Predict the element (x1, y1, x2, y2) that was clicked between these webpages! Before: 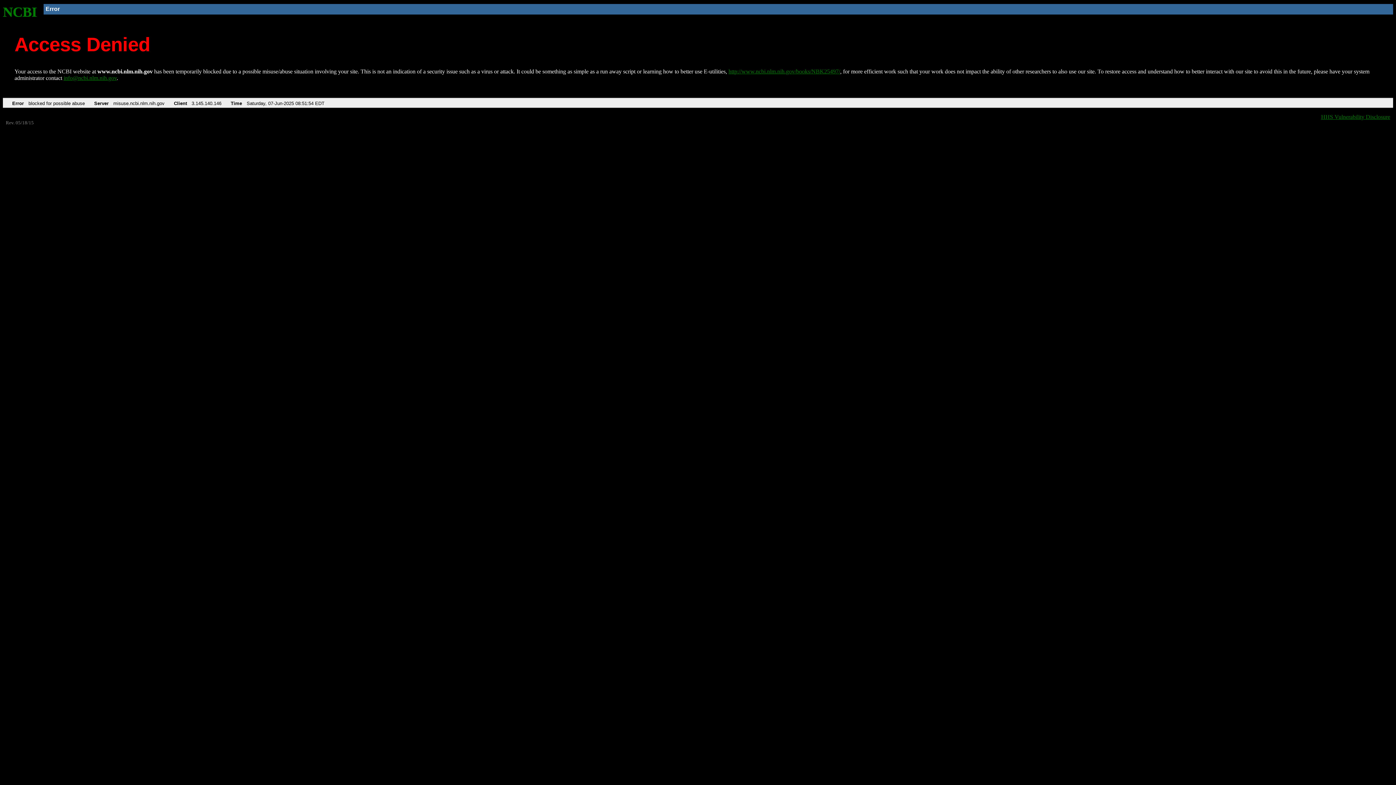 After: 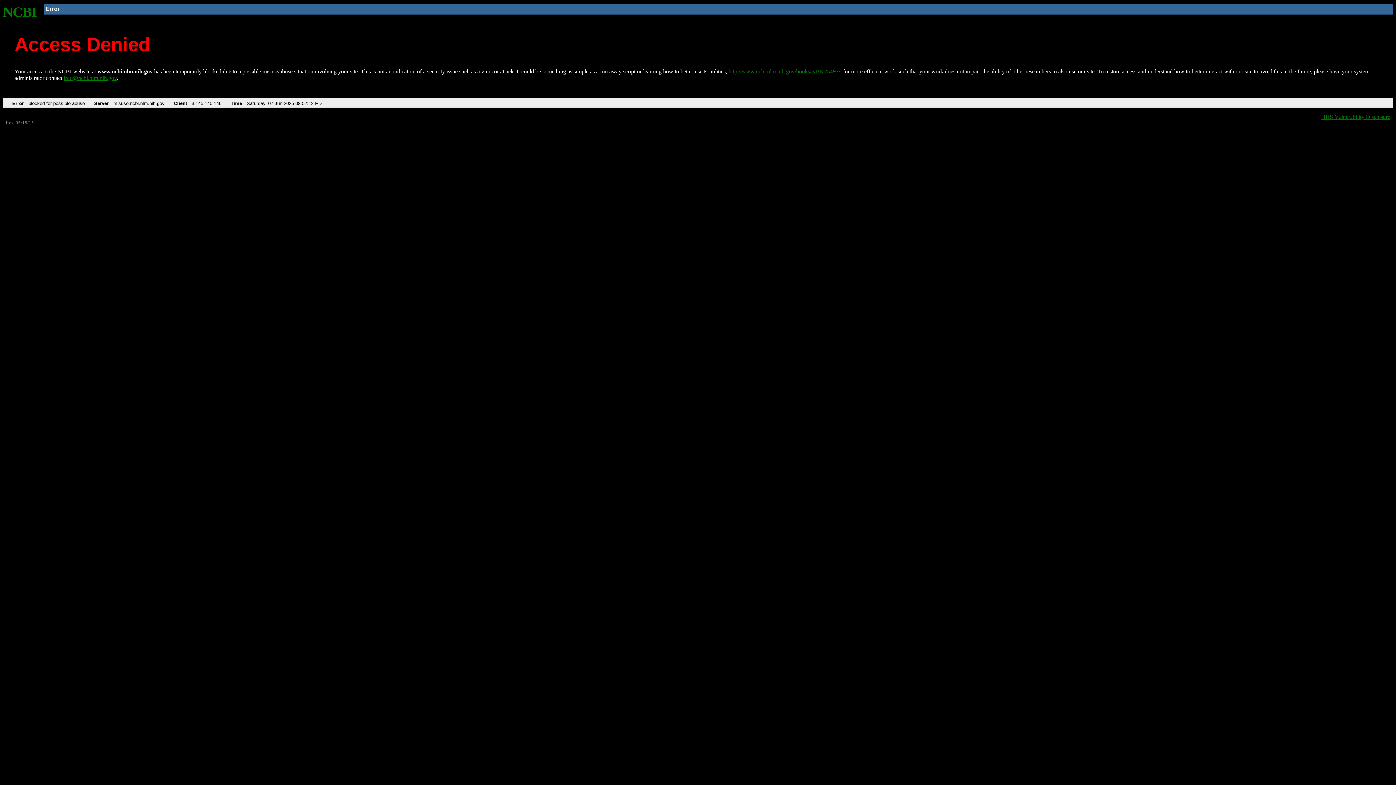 Action: bbox: (728, 68, 840, 74) label: http://www.ncbi.nlm.nih.gov/books/NBK25497/